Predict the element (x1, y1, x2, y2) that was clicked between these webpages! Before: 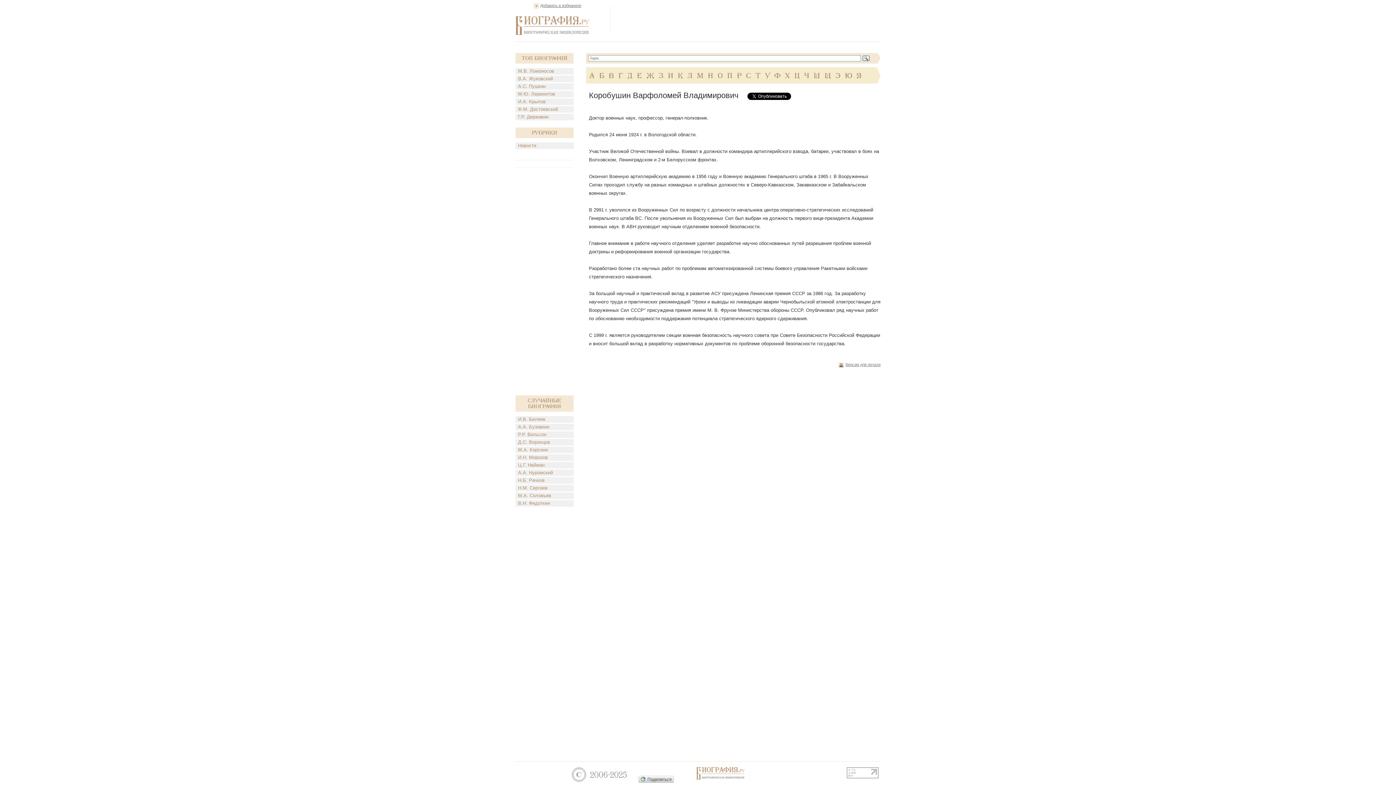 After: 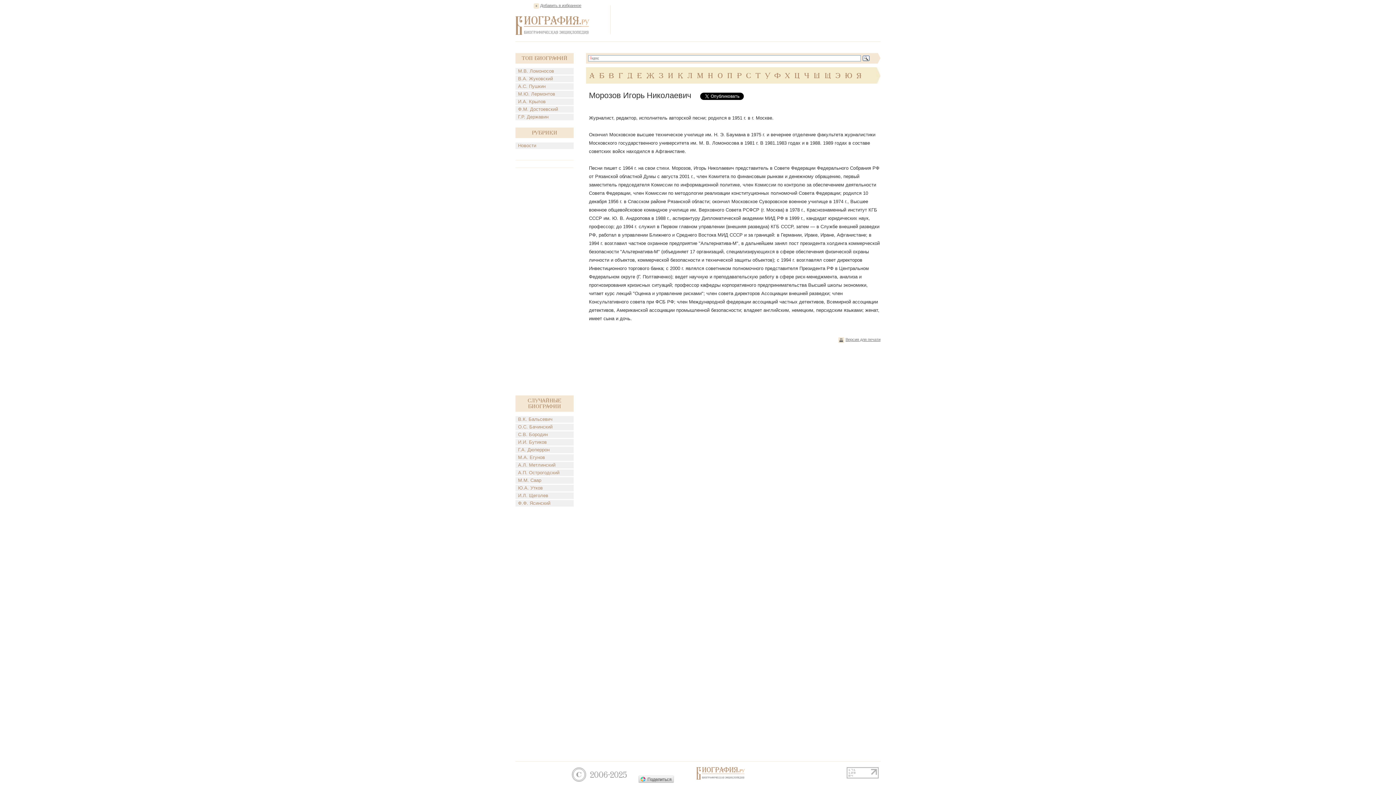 Action: label: И.Н. Морозов bbox: (515, 454, 573, 461)